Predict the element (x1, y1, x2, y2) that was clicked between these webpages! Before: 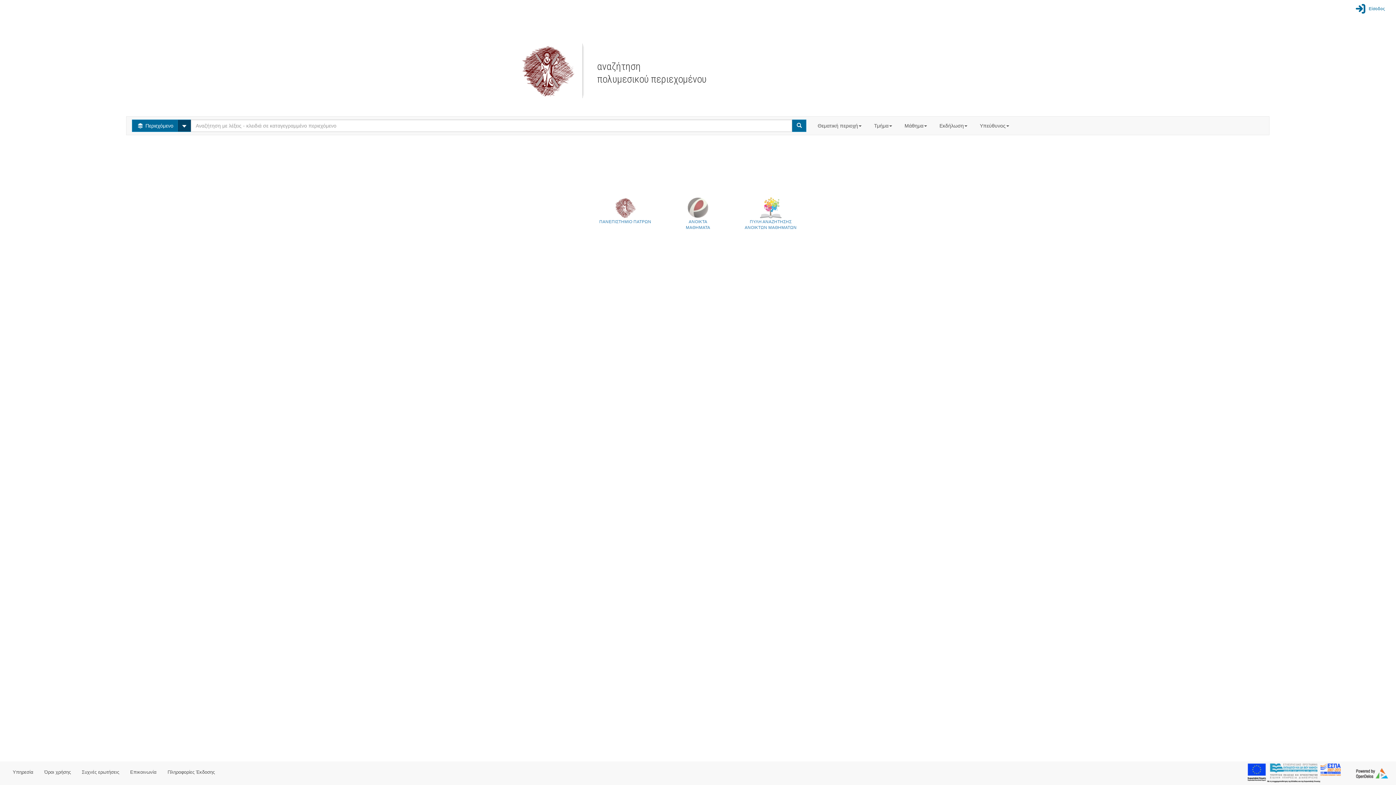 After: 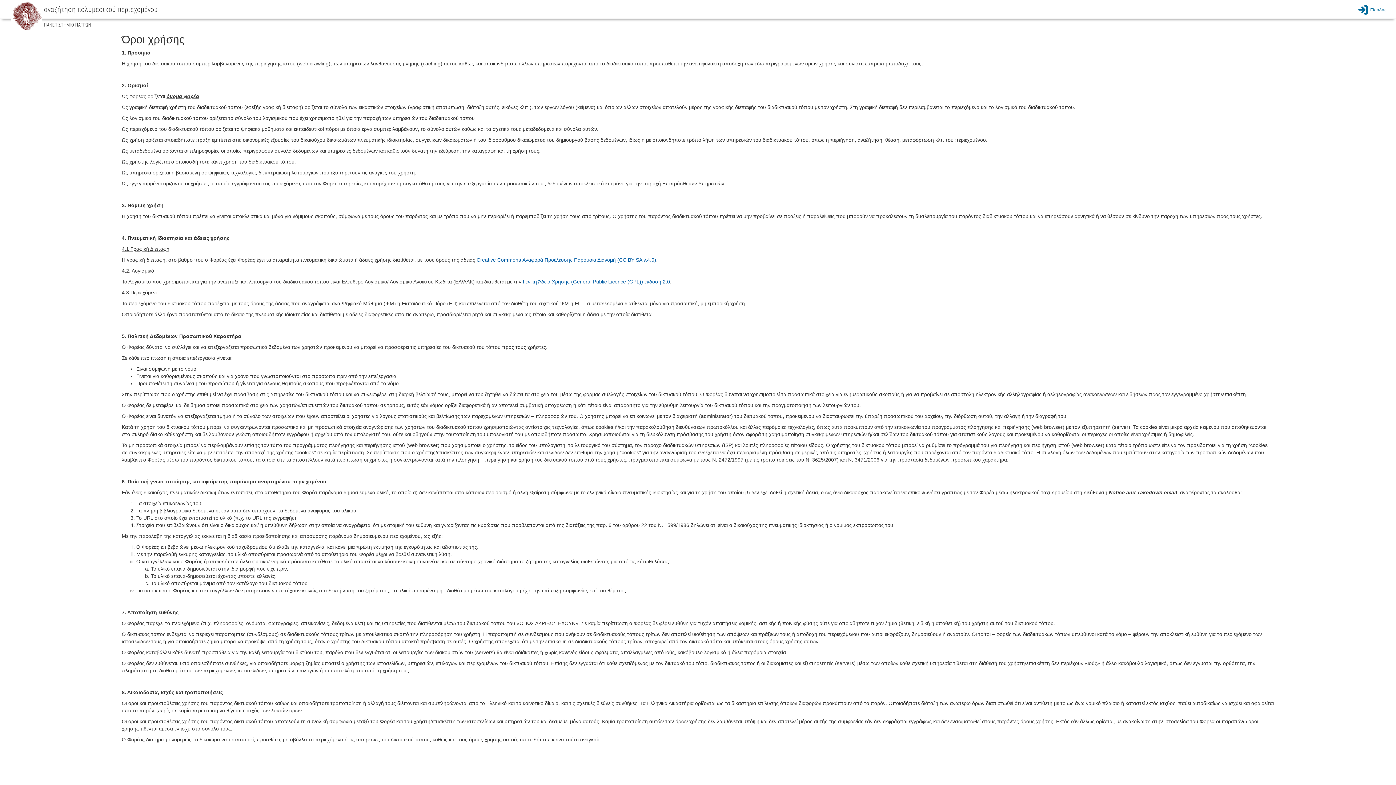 Action: label: Όροι χρήσης bbox: (38, 763, 76, 781)